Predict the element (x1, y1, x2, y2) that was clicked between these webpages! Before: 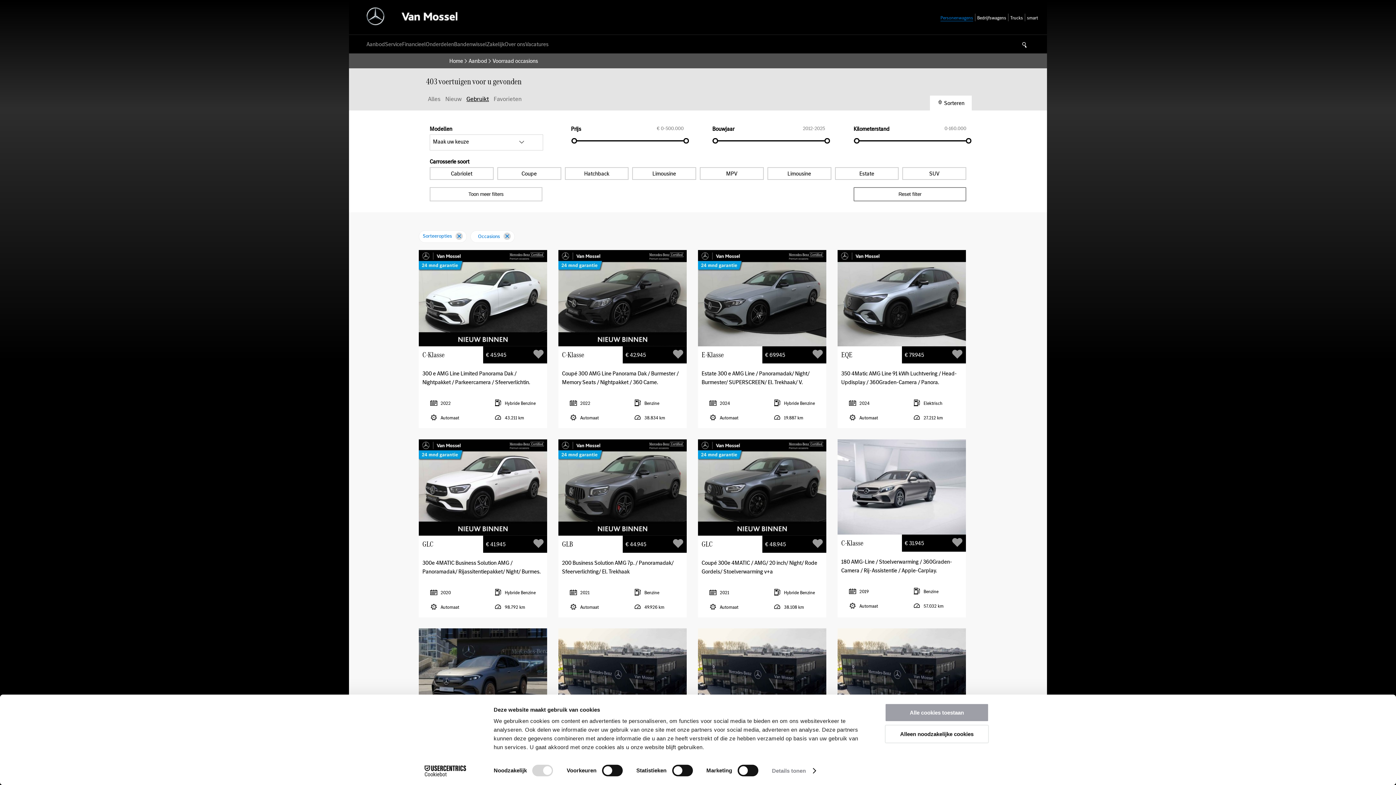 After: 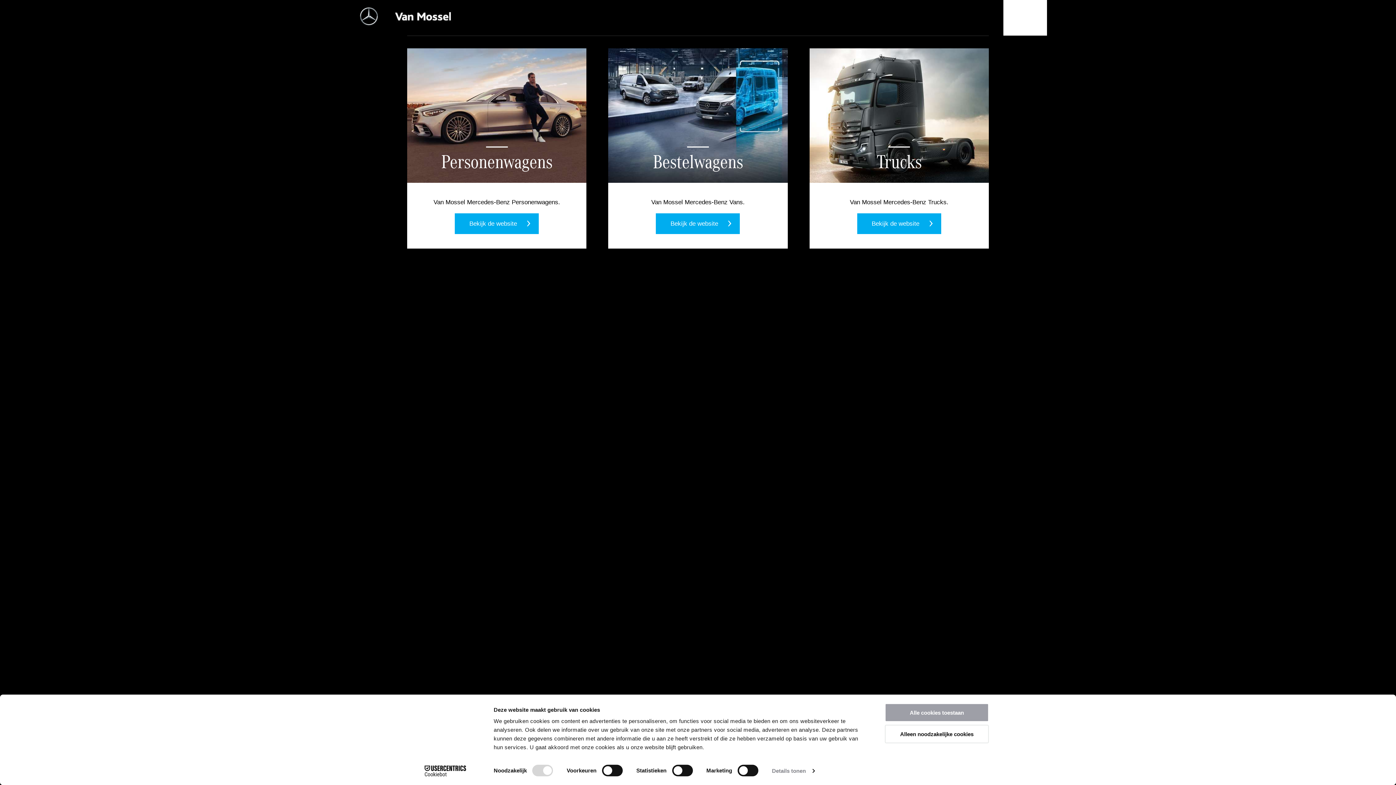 Action: bbox: (384, 7, 474, 27)